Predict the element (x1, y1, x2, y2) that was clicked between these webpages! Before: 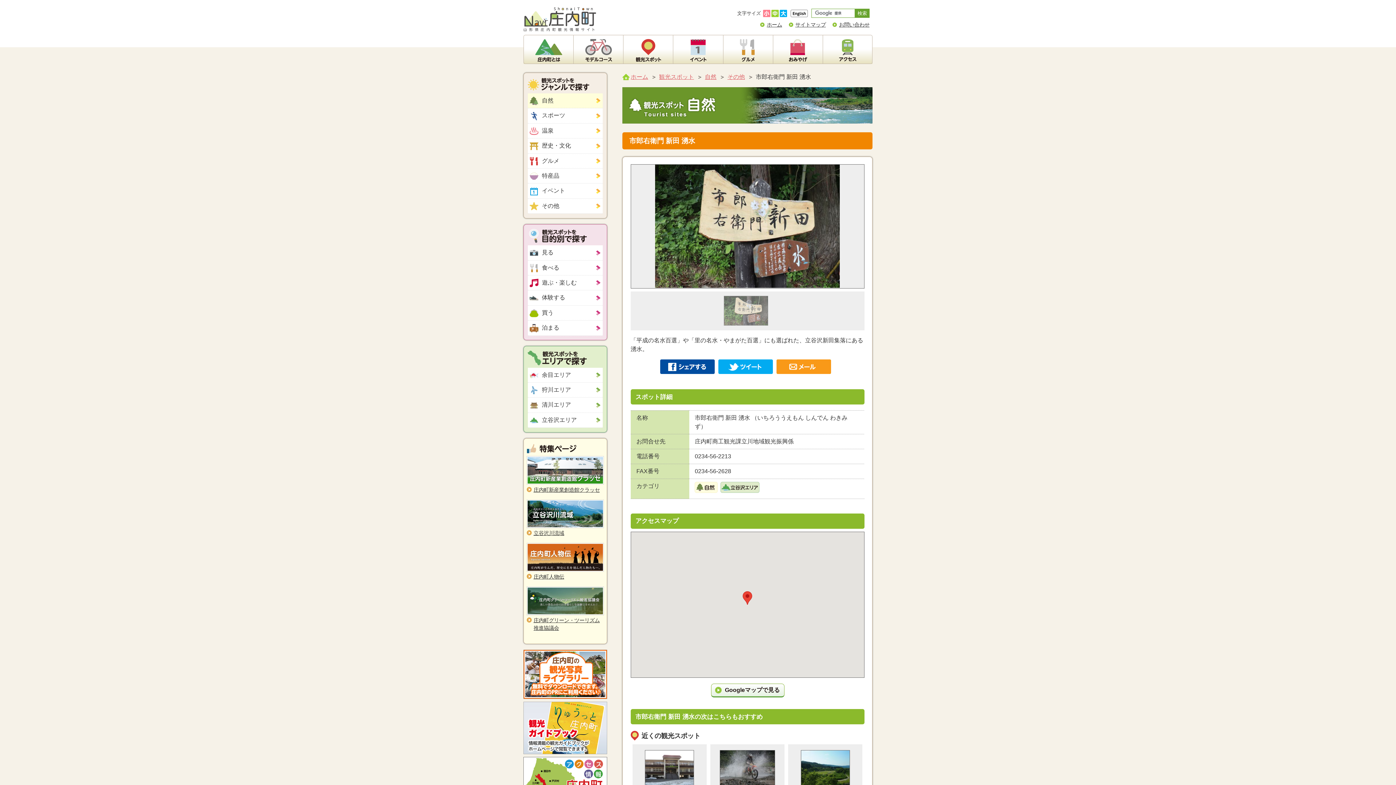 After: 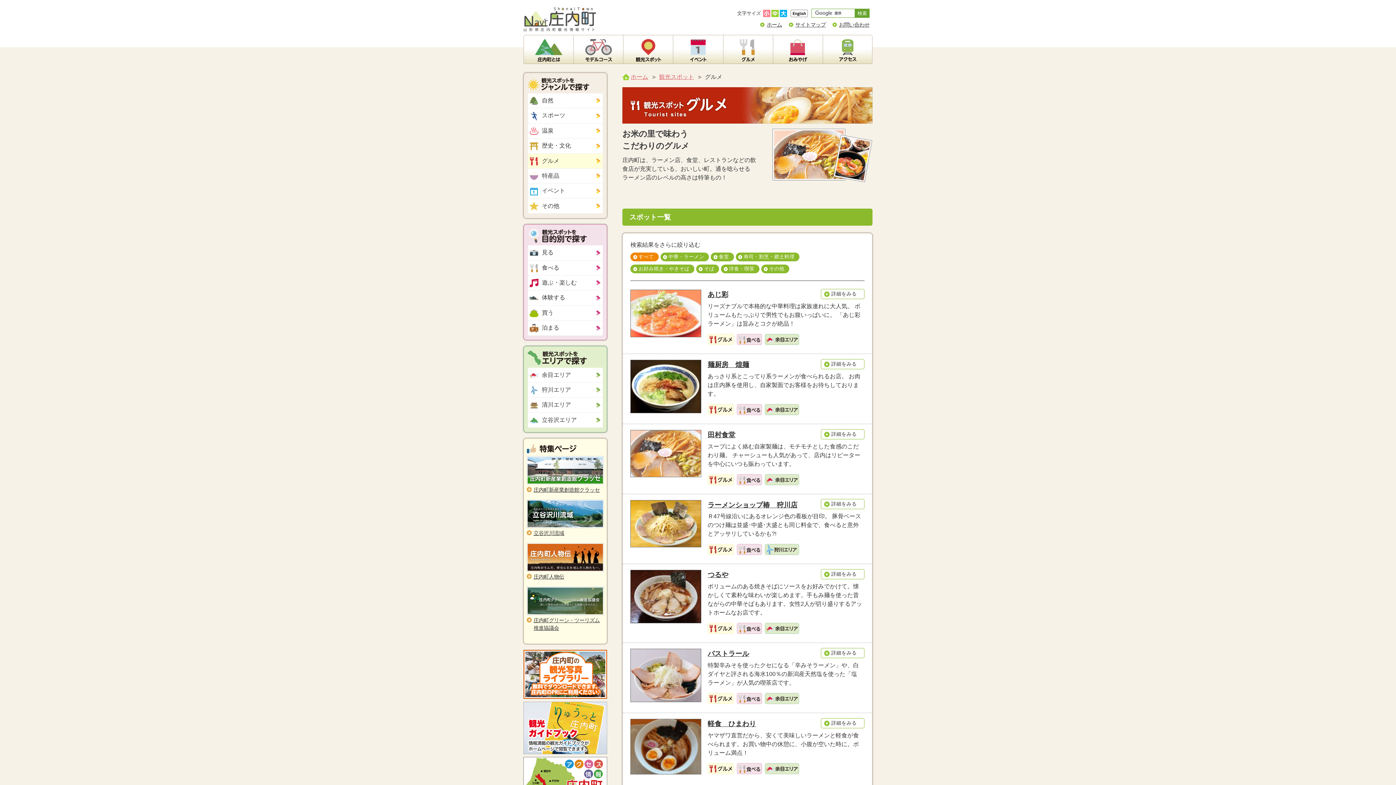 Action: label: グルメ bbox: (528, 153, 602, 168)